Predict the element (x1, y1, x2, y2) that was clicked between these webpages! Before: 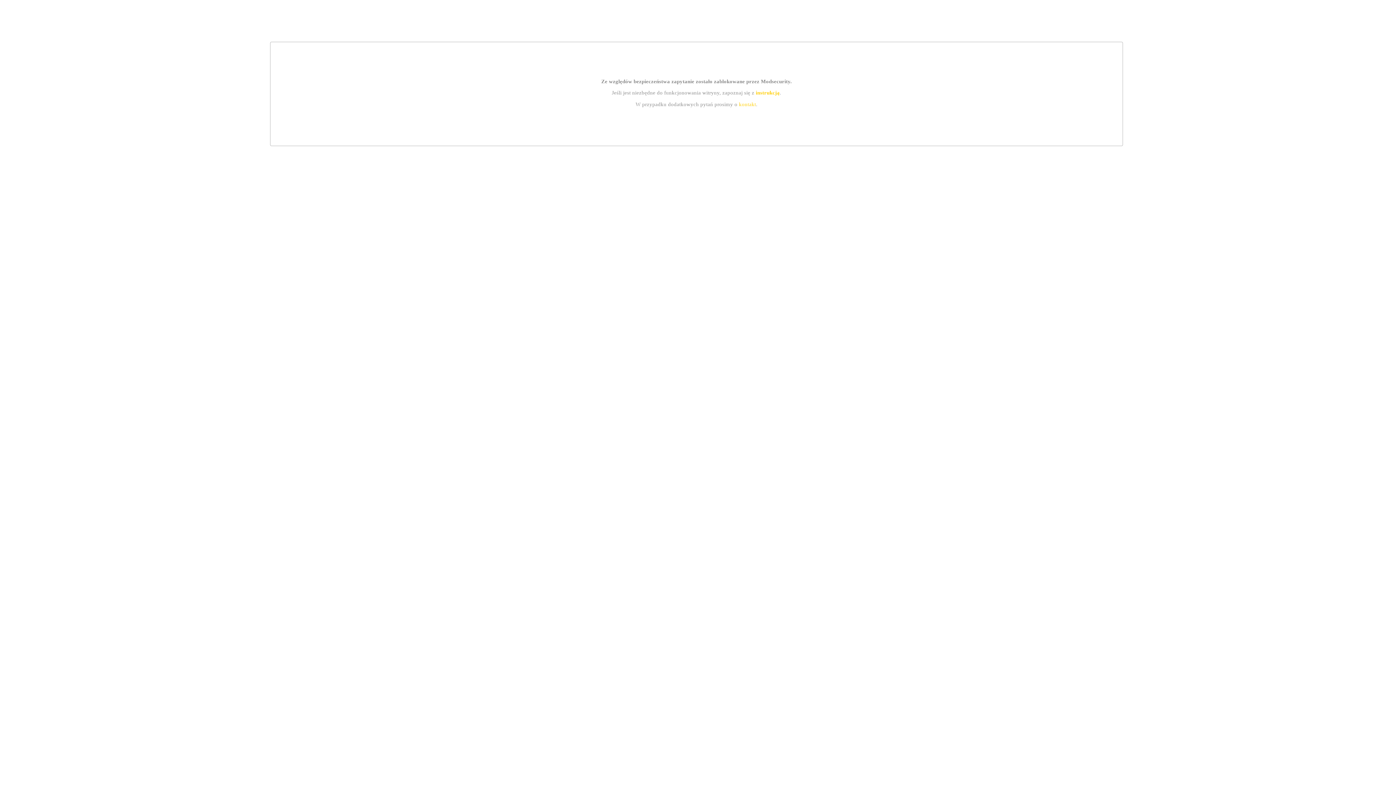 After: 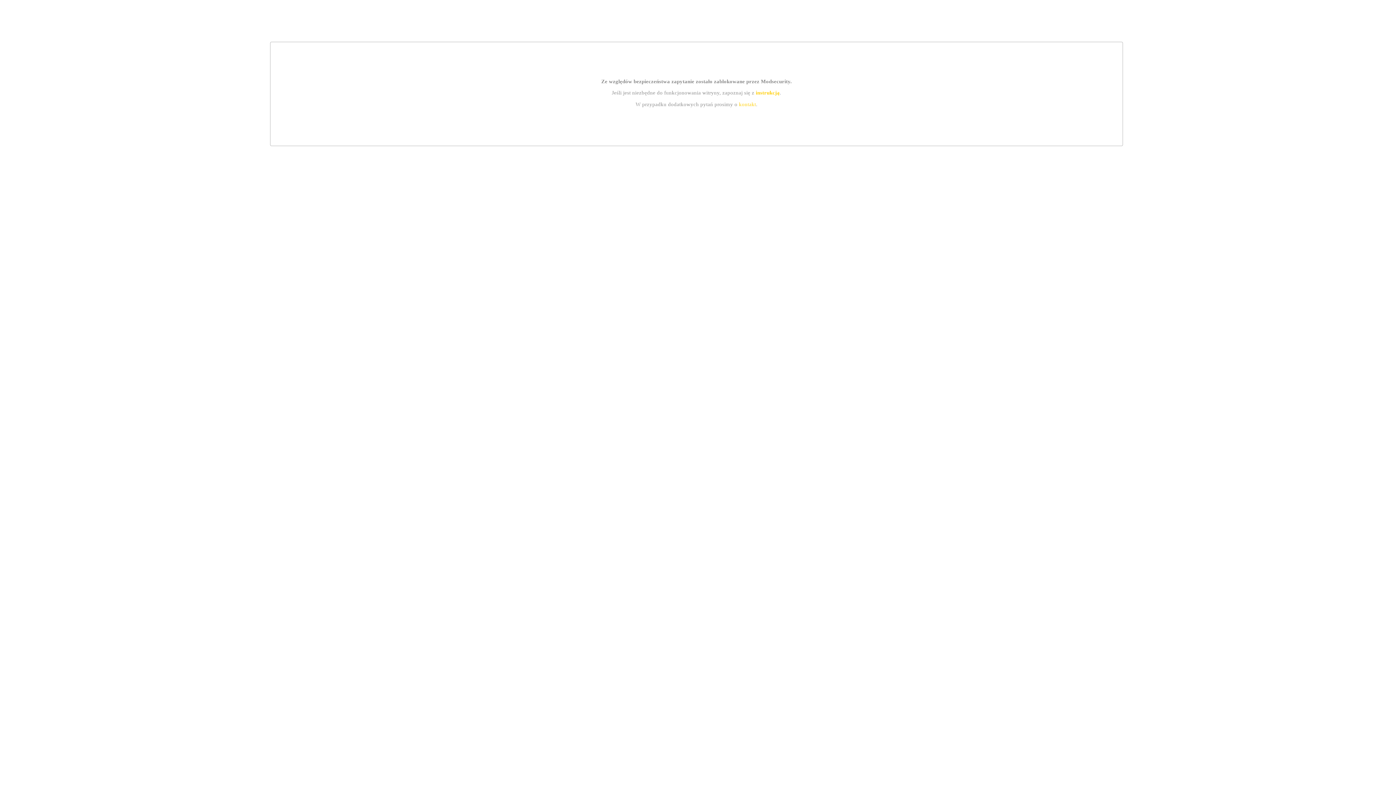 Action: bbox: (739, 101, 756, 107) label: kontakt